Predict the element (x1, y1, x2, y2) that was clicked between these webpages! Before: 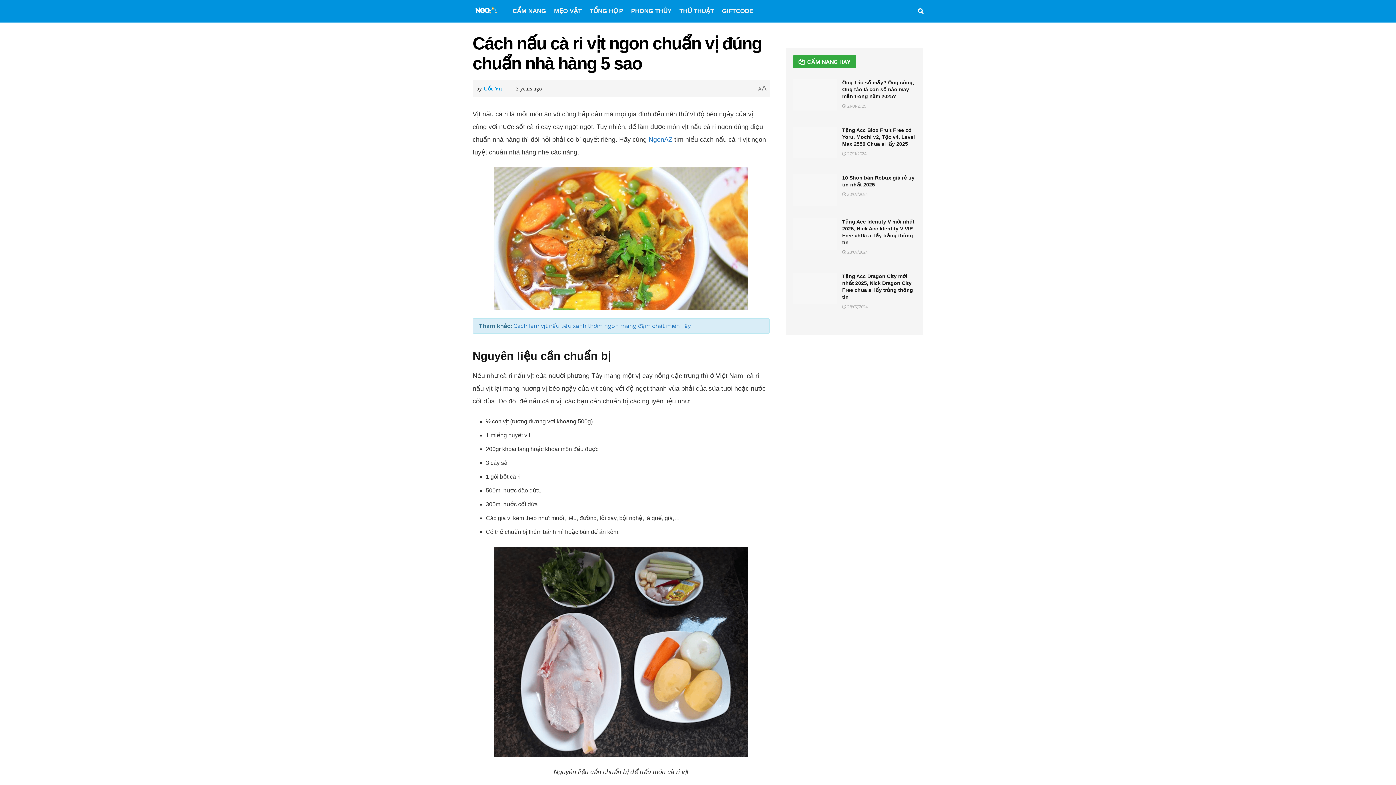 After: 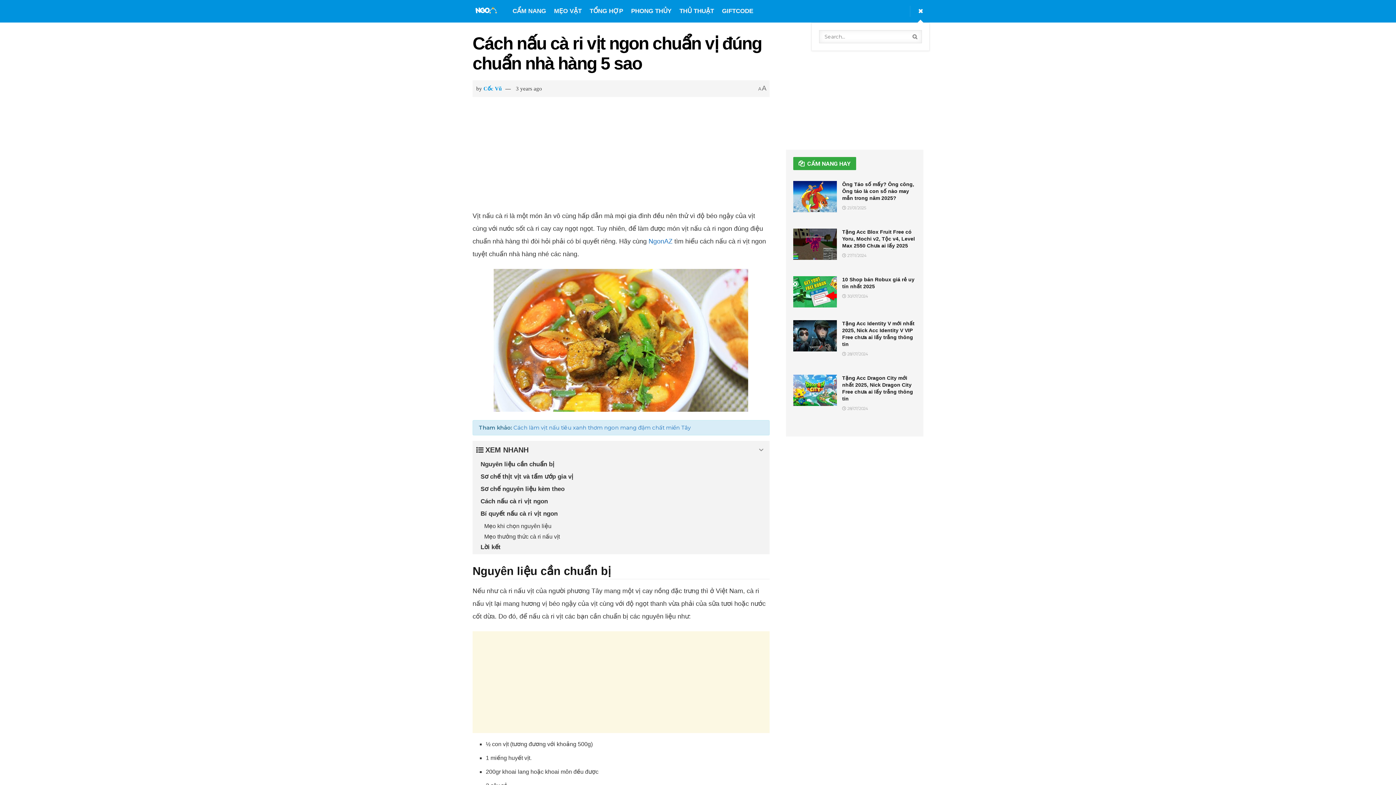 Action: bbox: (918, 0, 923, 22)